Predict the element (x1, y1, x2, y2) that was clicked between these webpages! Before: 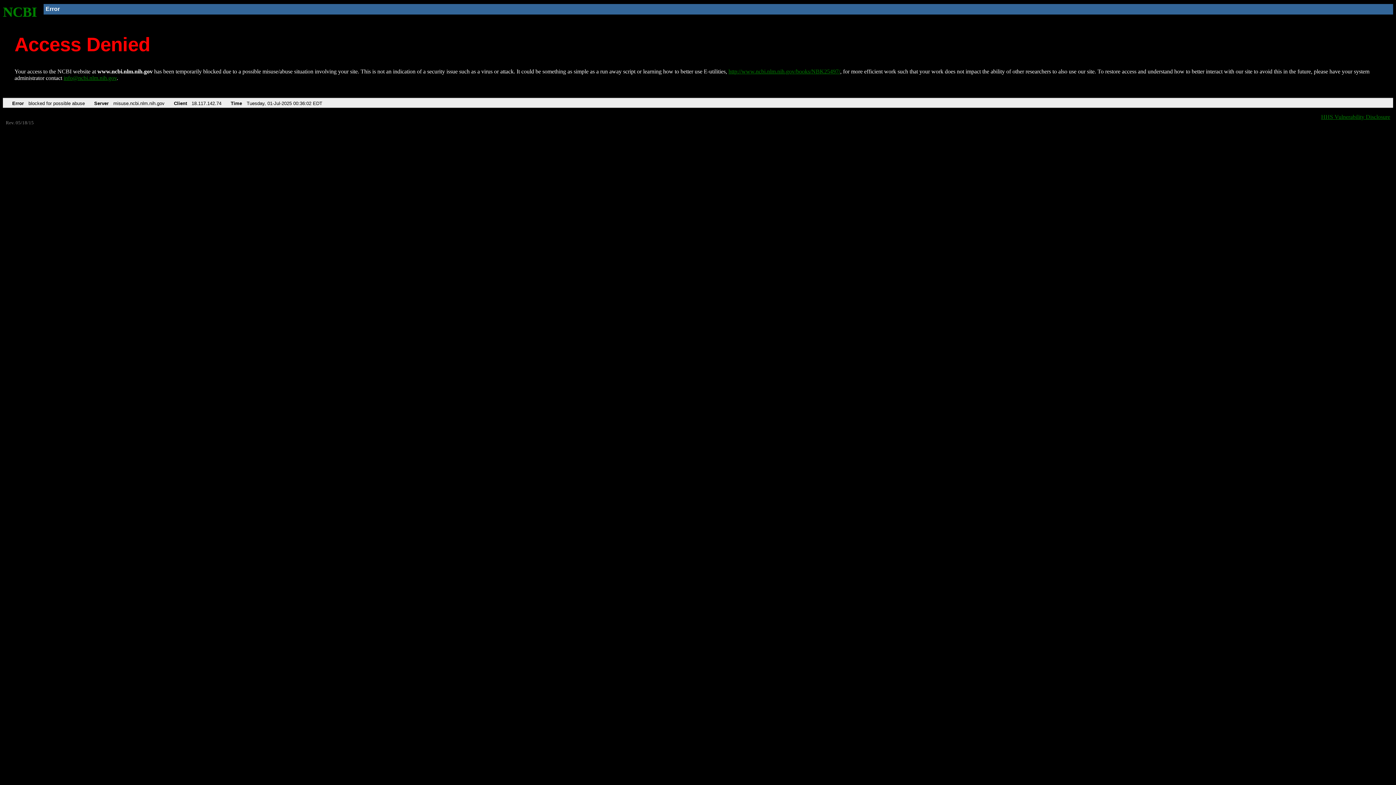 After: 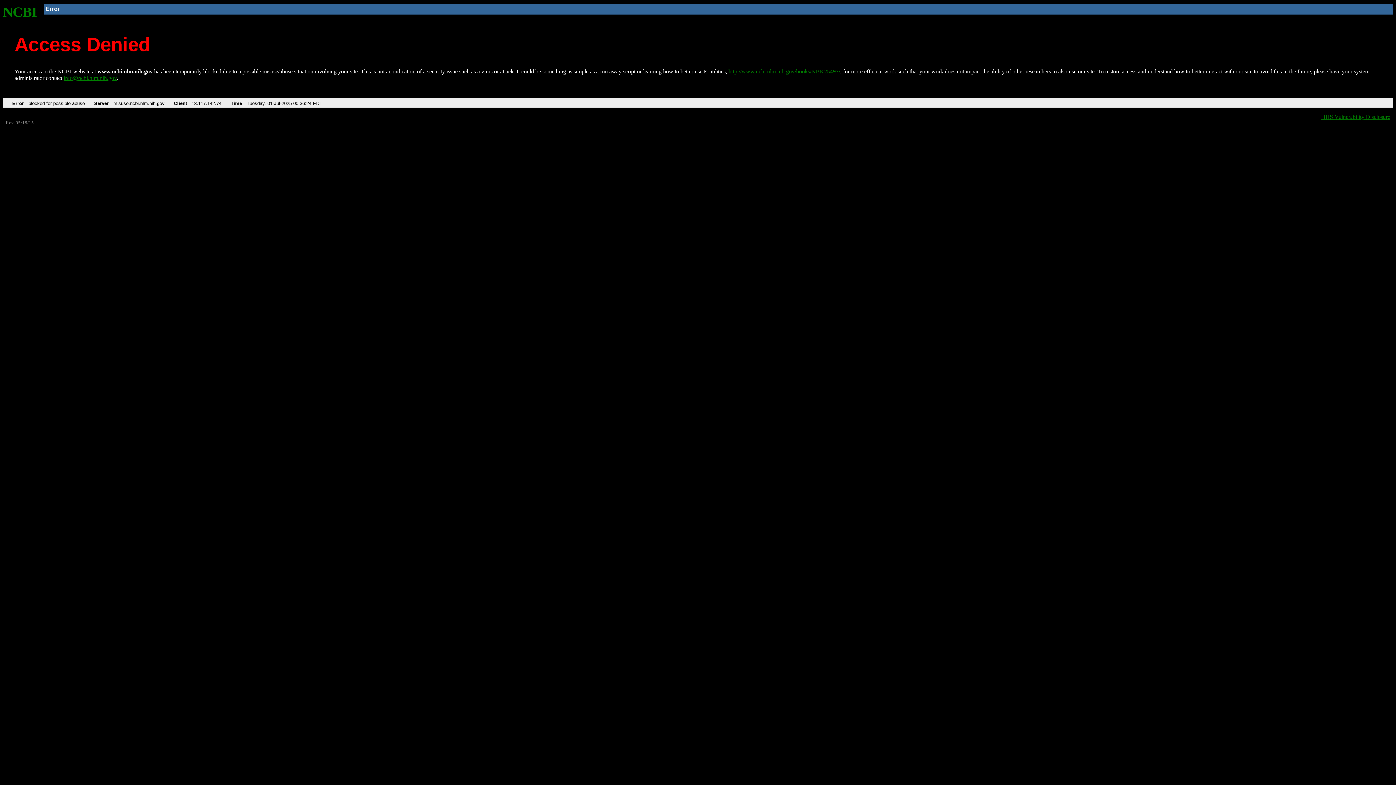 Action: label: http://www.ncbi.nlm.nih.gov/books/NBK25497/ bbox: (728, 68, 840, 74)